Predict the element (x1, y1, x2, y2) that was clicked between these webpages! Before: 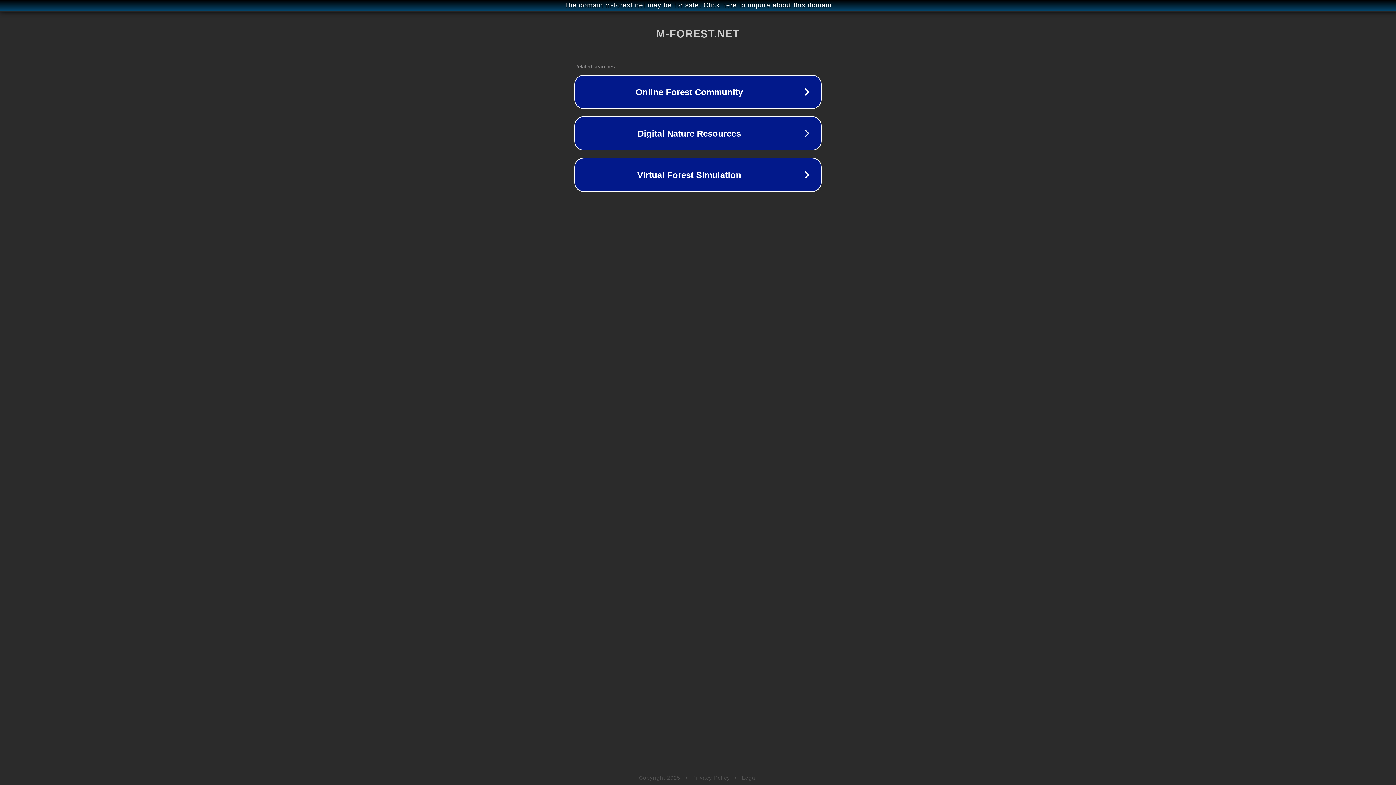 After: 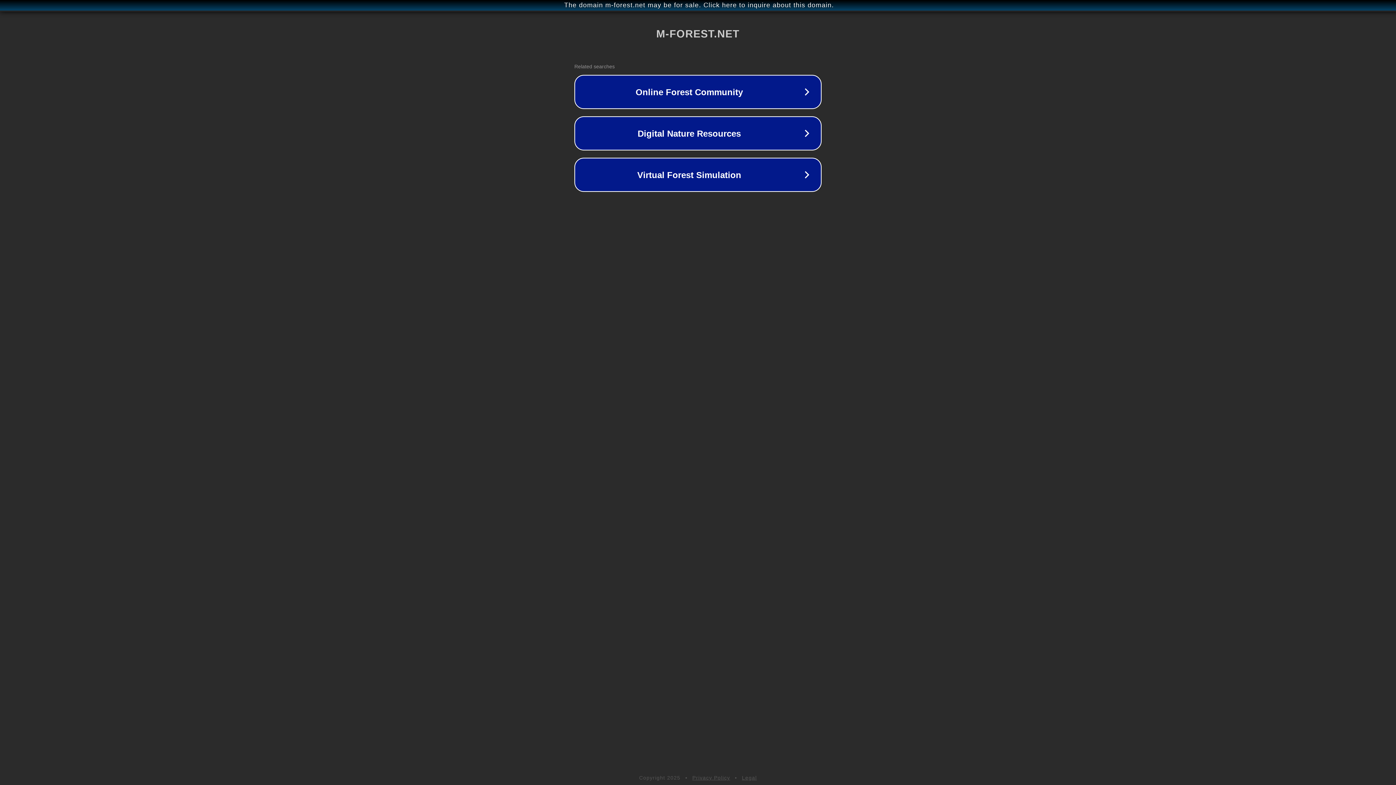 Action: bbox: (692, 775, 730, 781) label: Privacy Policy